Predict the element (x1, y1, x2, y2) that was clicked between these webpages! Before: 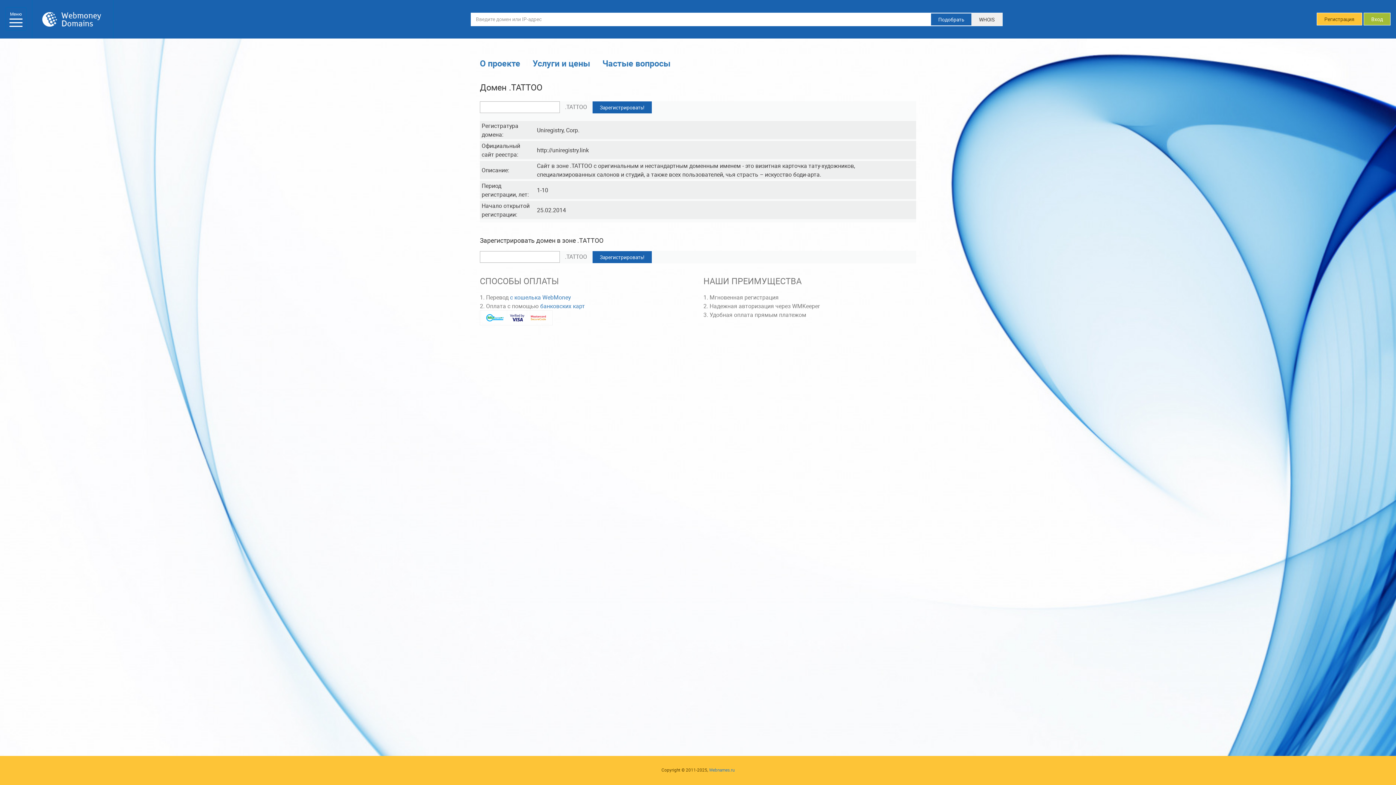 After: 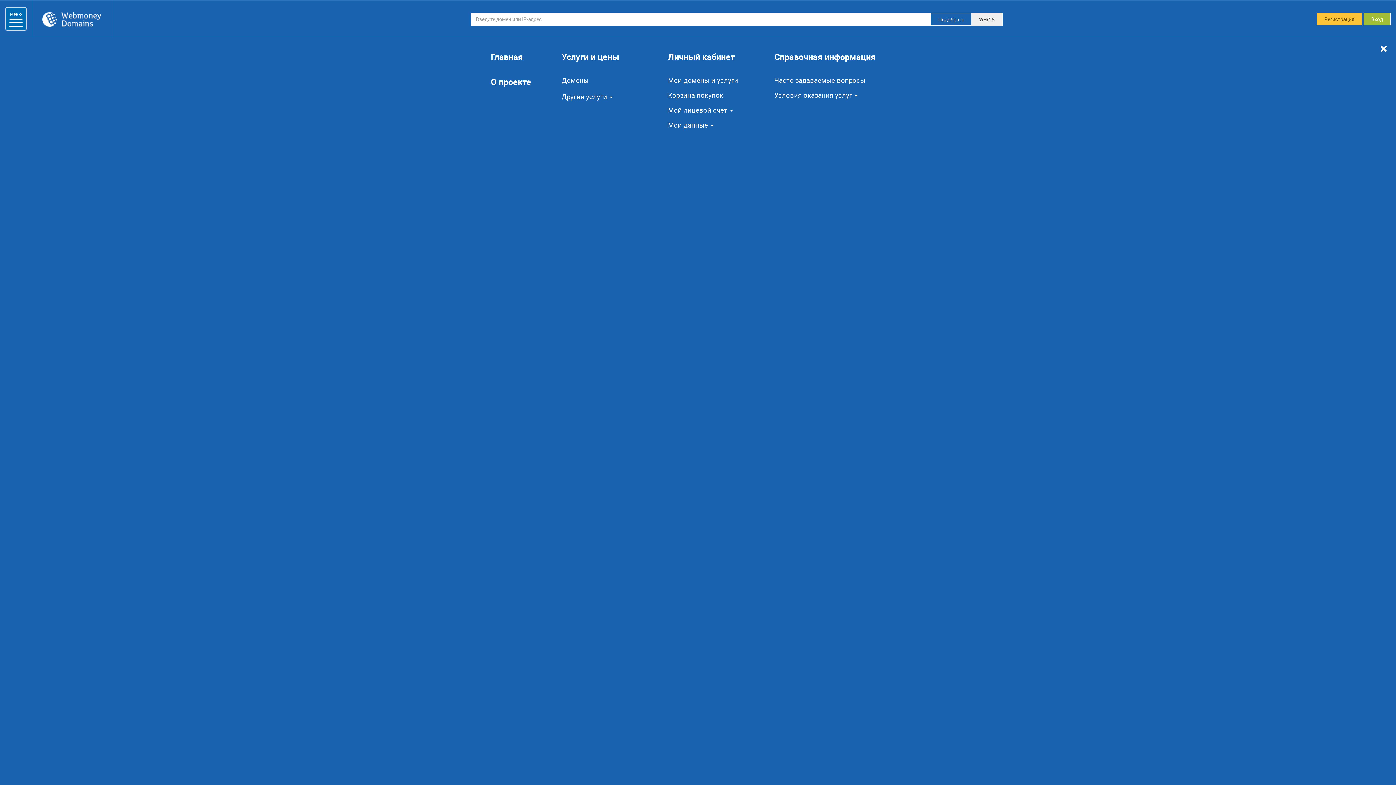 Action: bbox: (5, 7, 26, 30) label: Меню